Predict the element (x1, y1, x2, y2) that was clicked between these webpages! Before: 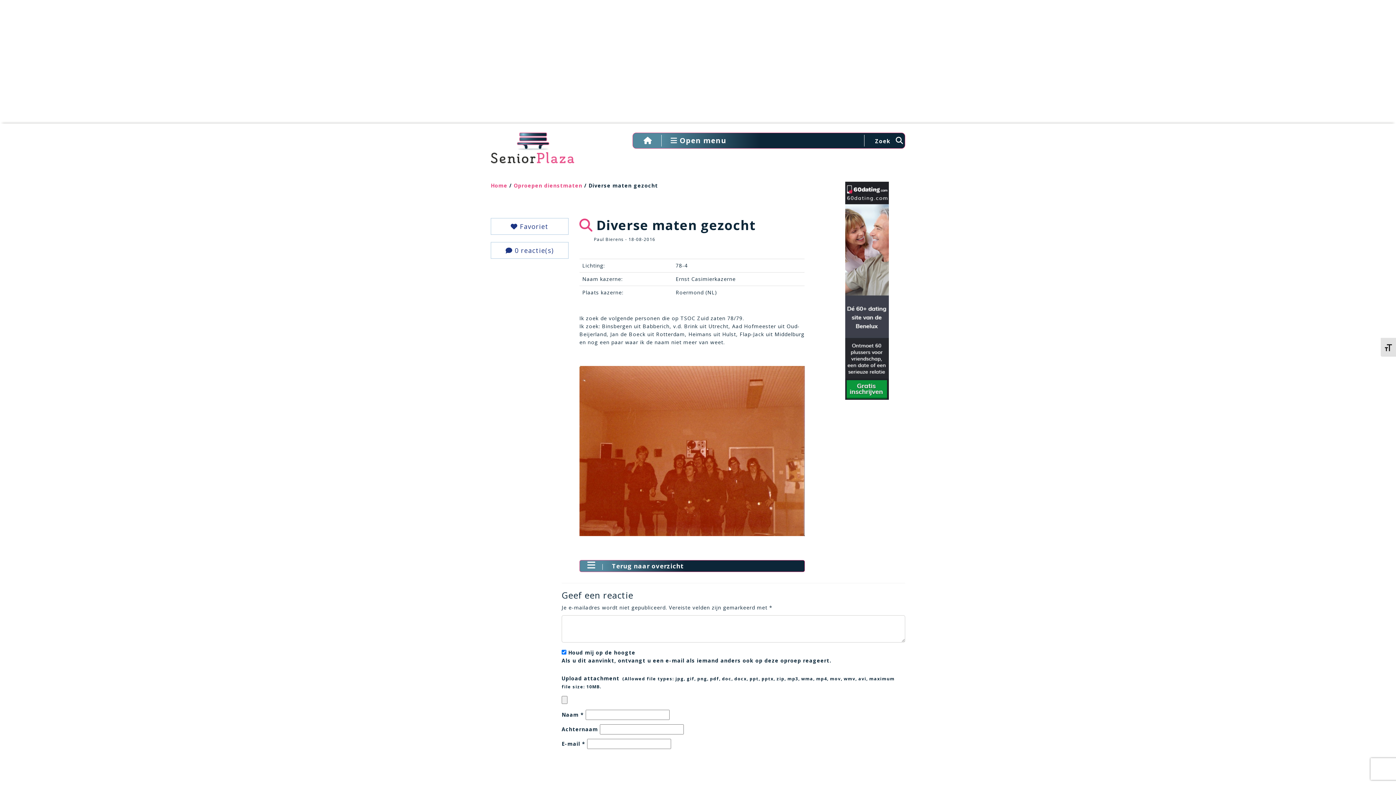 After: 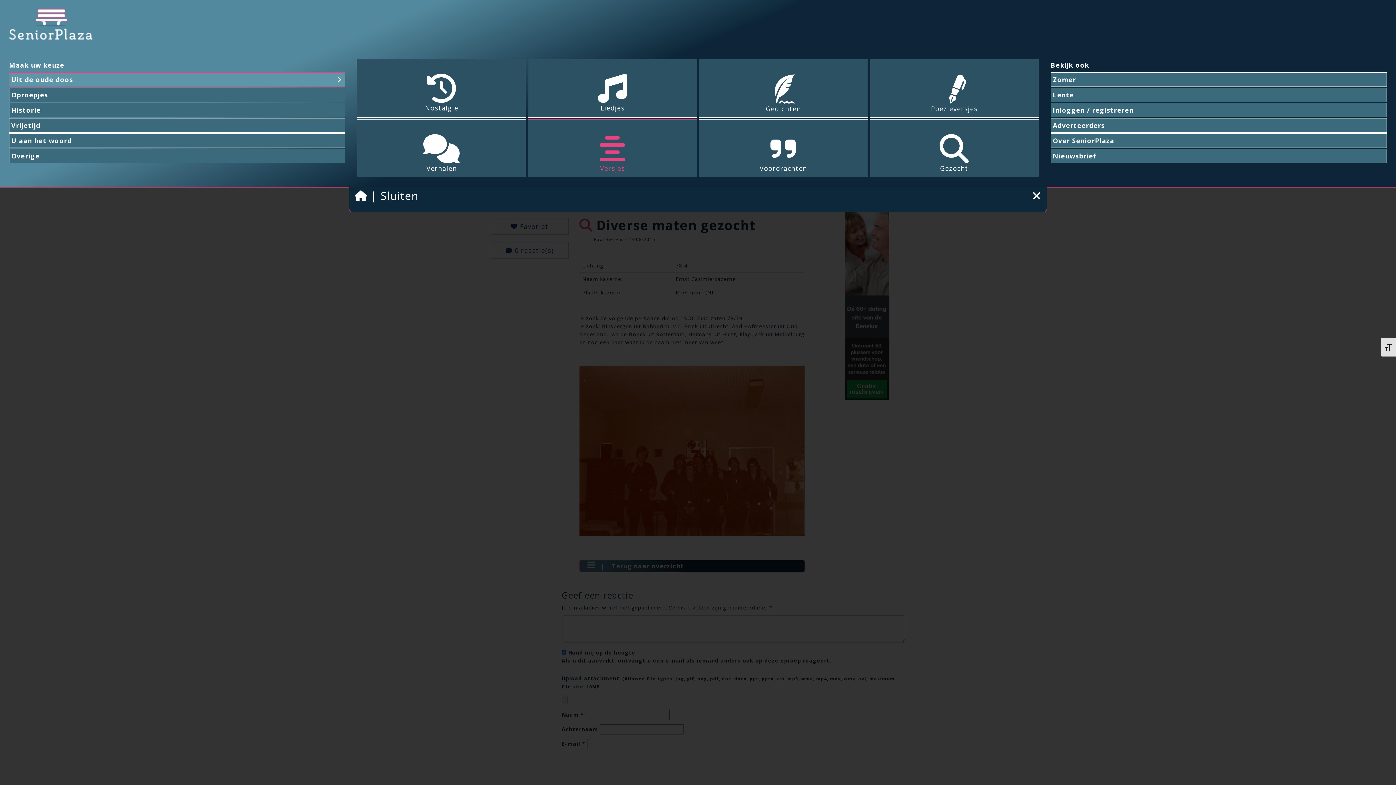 Action: label:  Open menu bbox: (670, 135, 726, 145)